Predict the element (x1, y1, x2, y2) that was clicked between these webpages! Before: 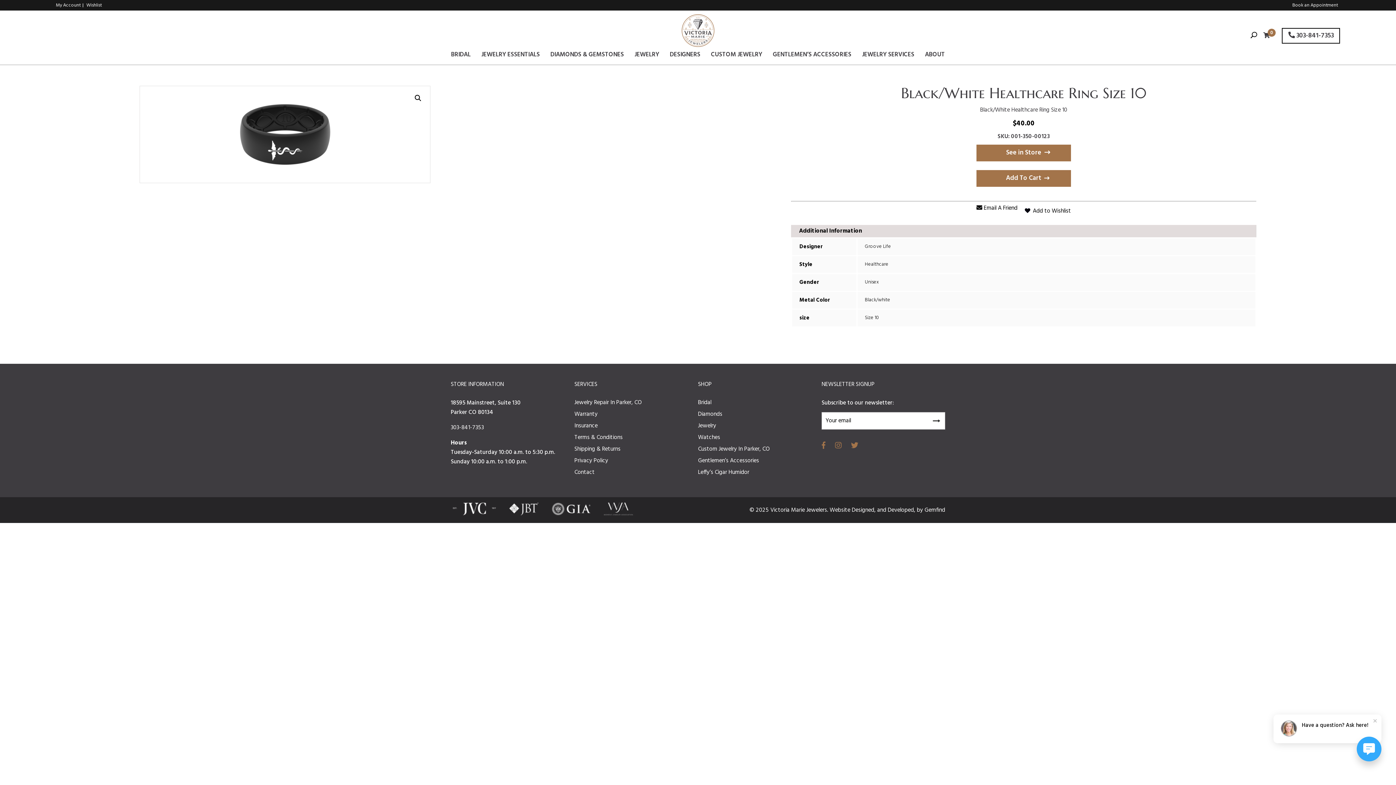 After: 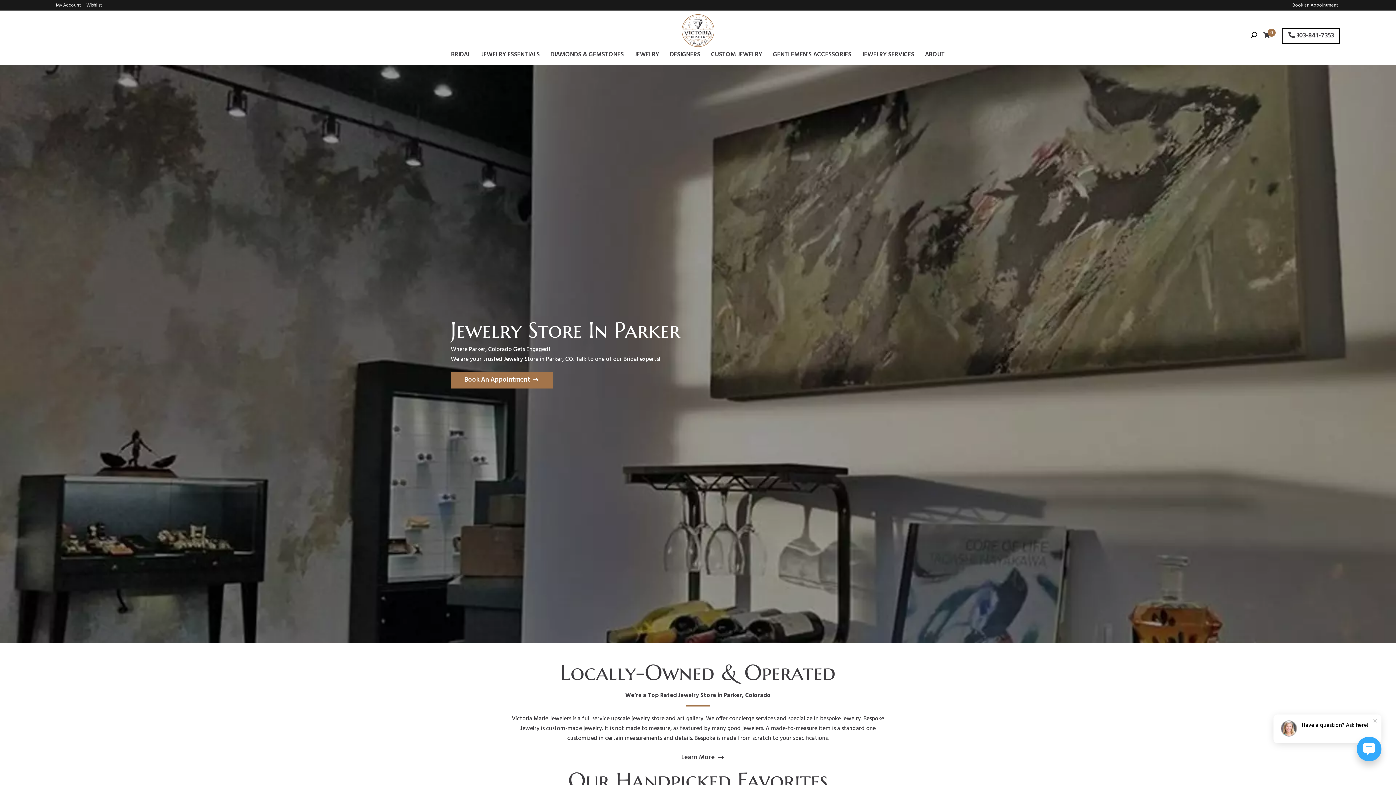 Action: bbox: (681, 25, 714, 35)